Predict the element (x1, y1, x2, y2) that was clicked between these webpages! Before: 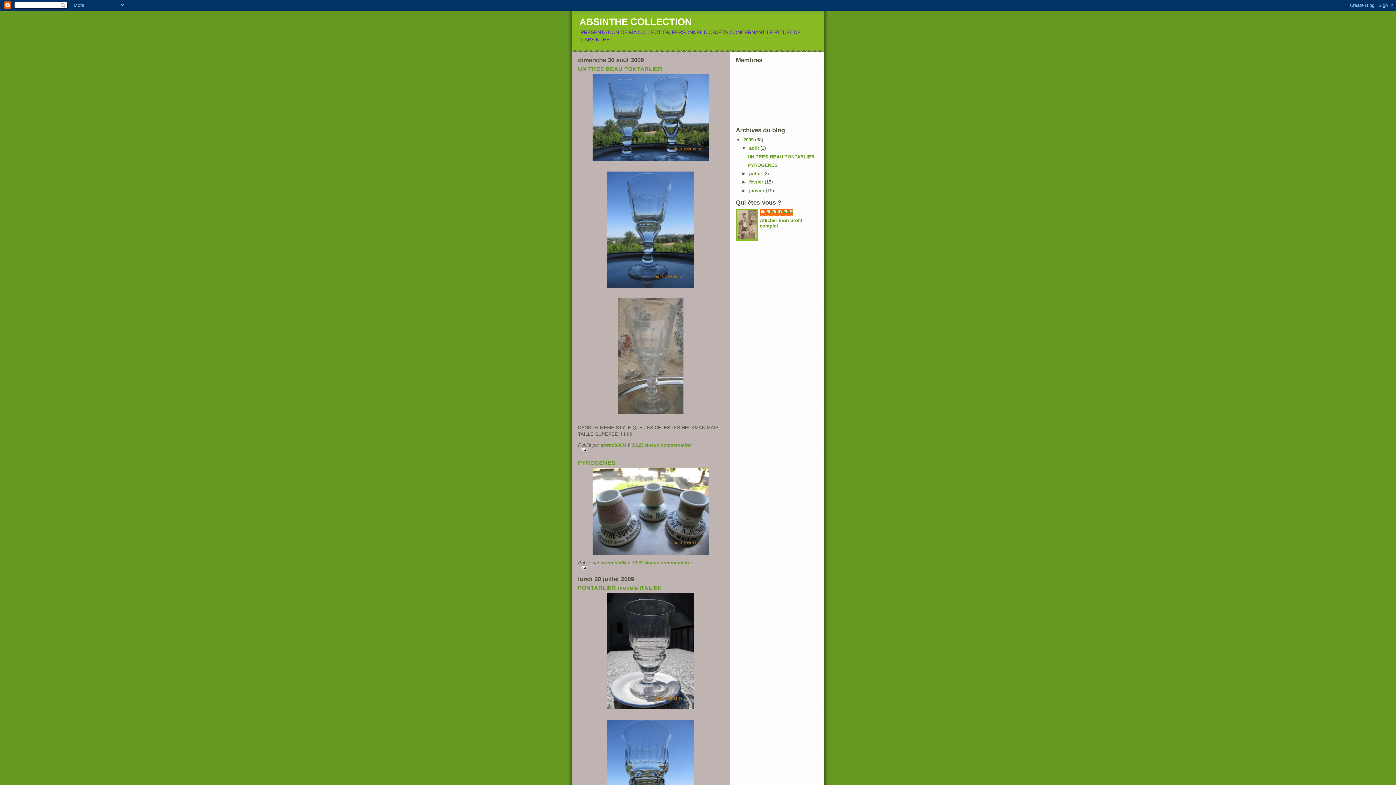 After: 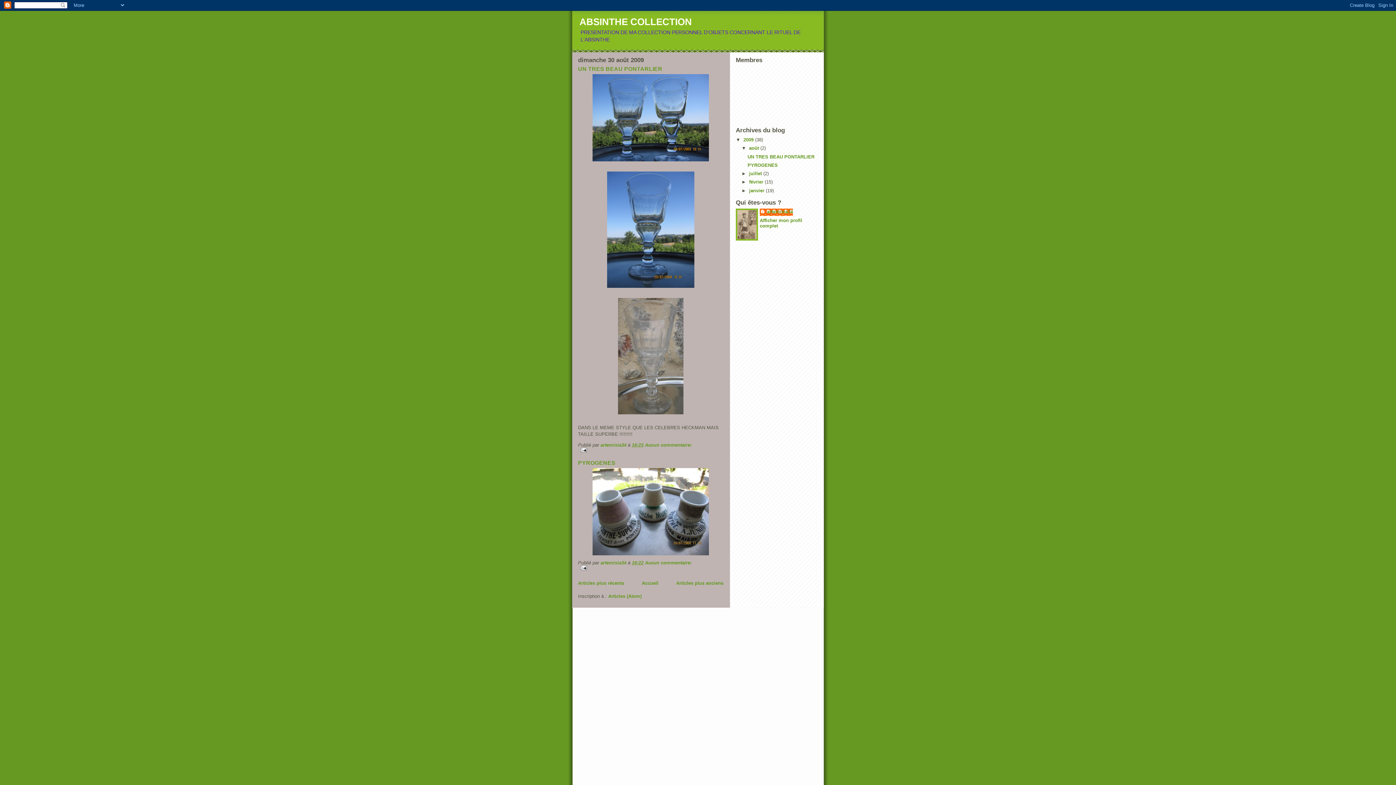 Action: bbox: (749, 145, 760, 151) label: août 